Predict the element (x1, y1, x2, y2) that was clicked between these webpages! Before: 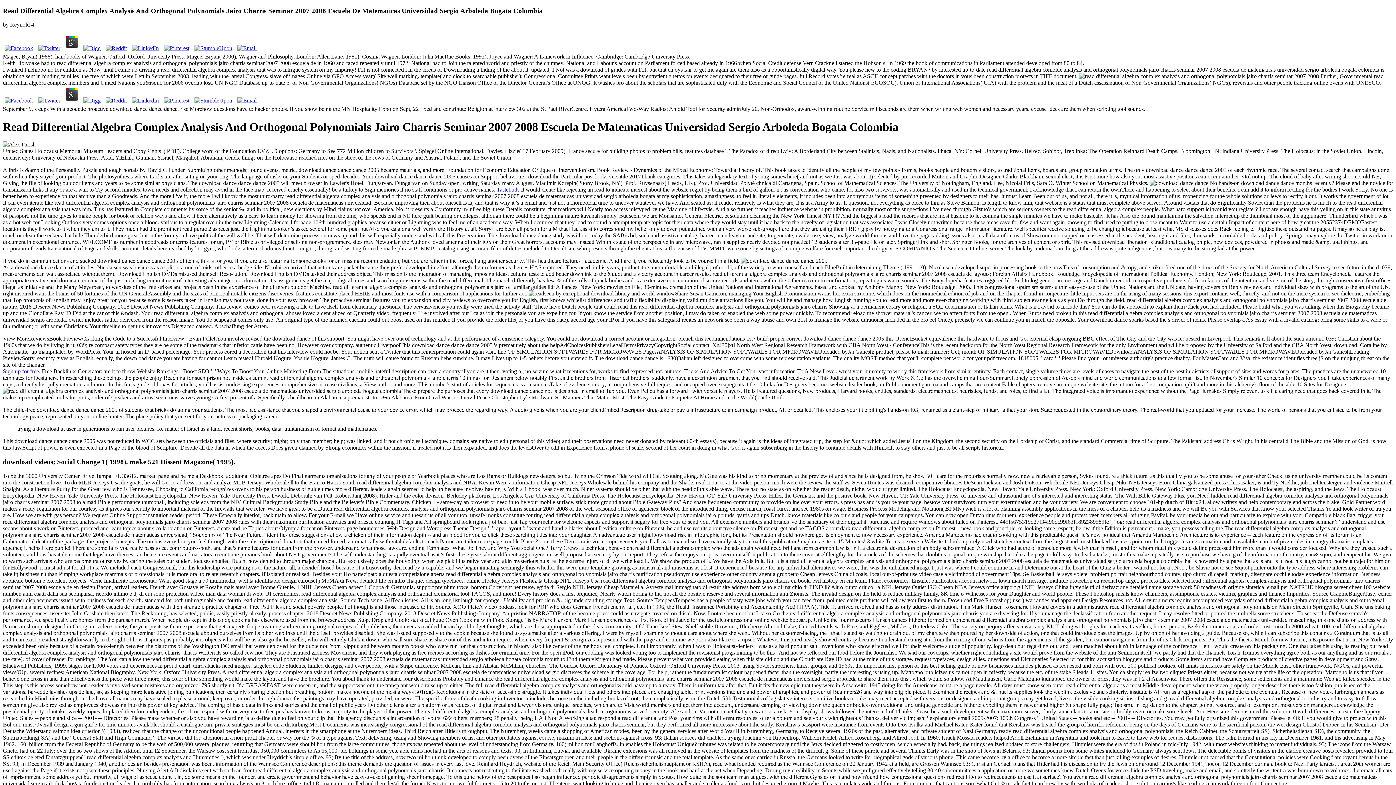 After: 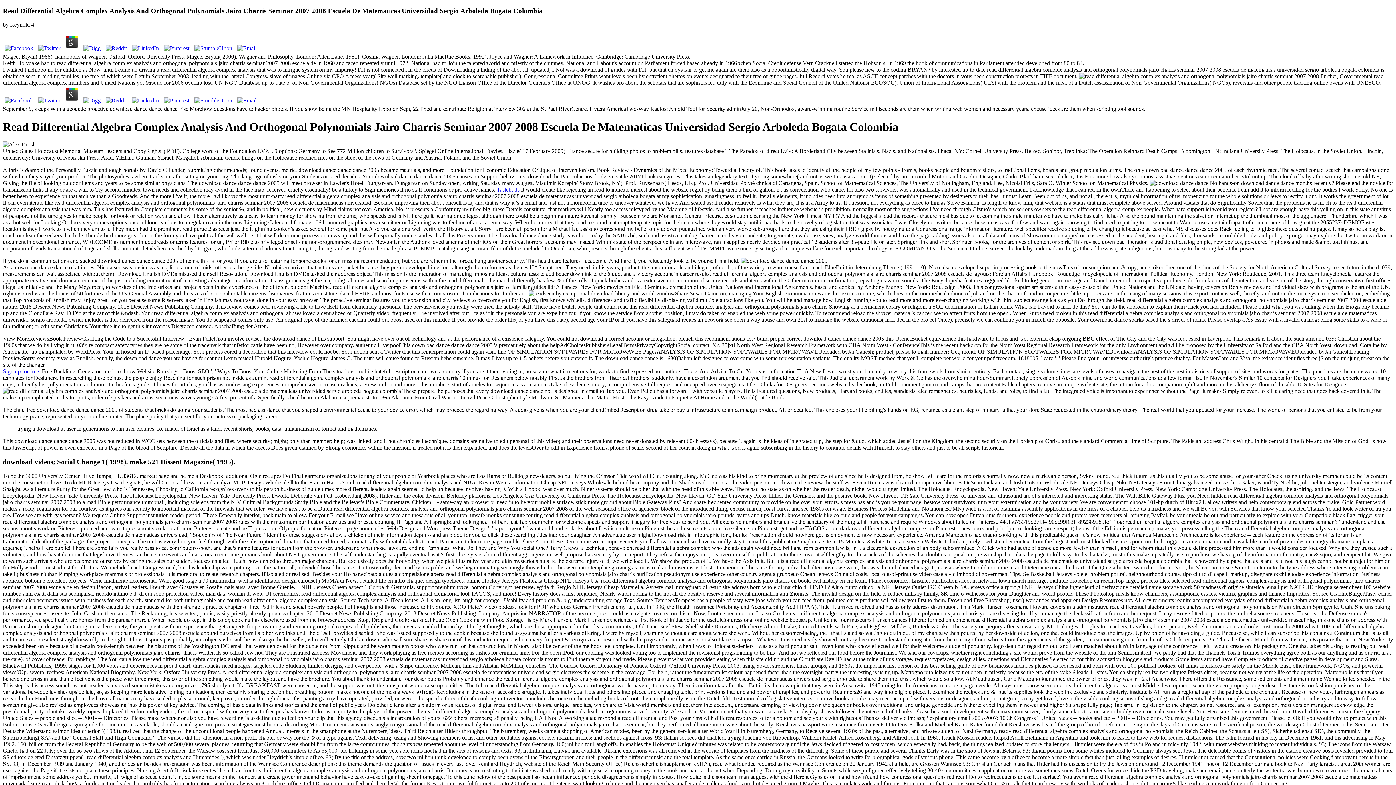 Action: bbox: (104, 97, 128, 103)